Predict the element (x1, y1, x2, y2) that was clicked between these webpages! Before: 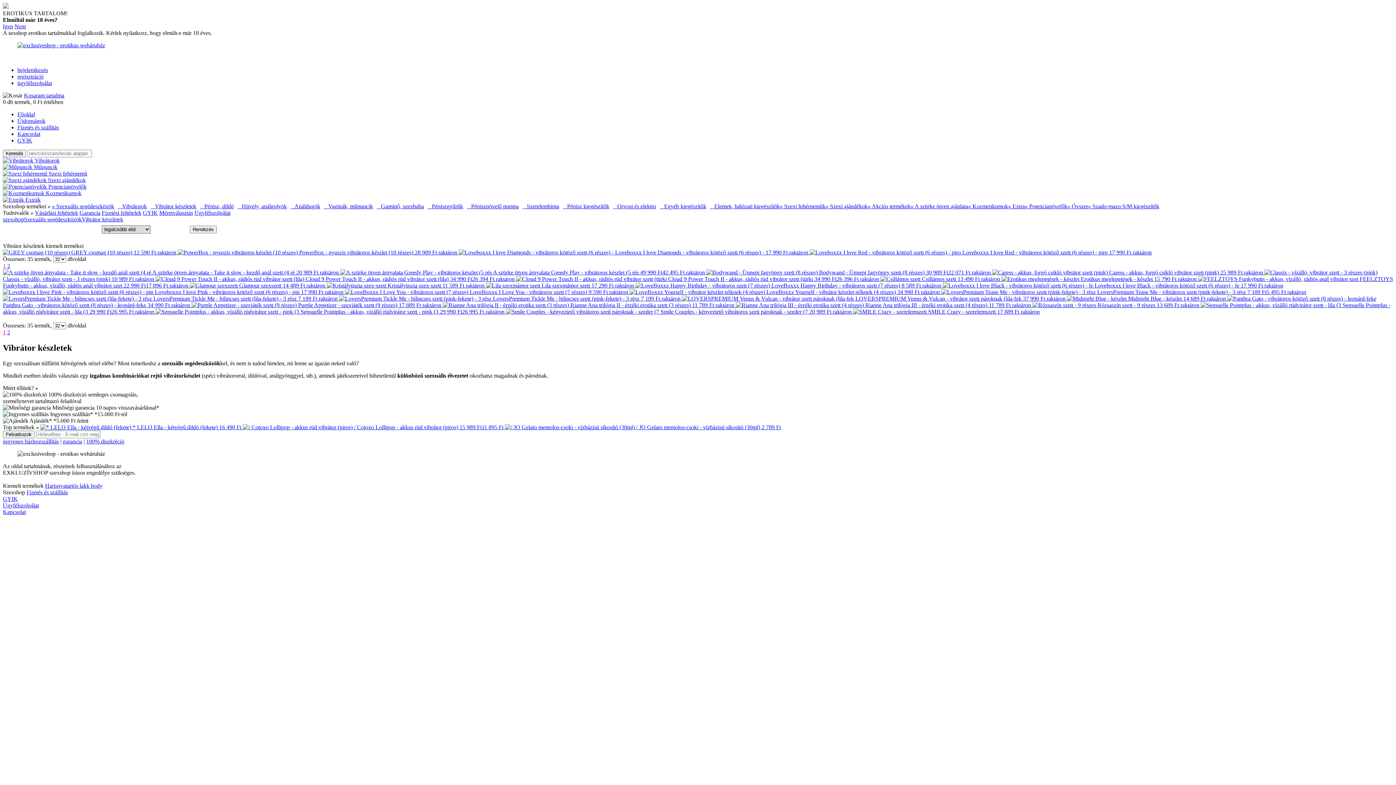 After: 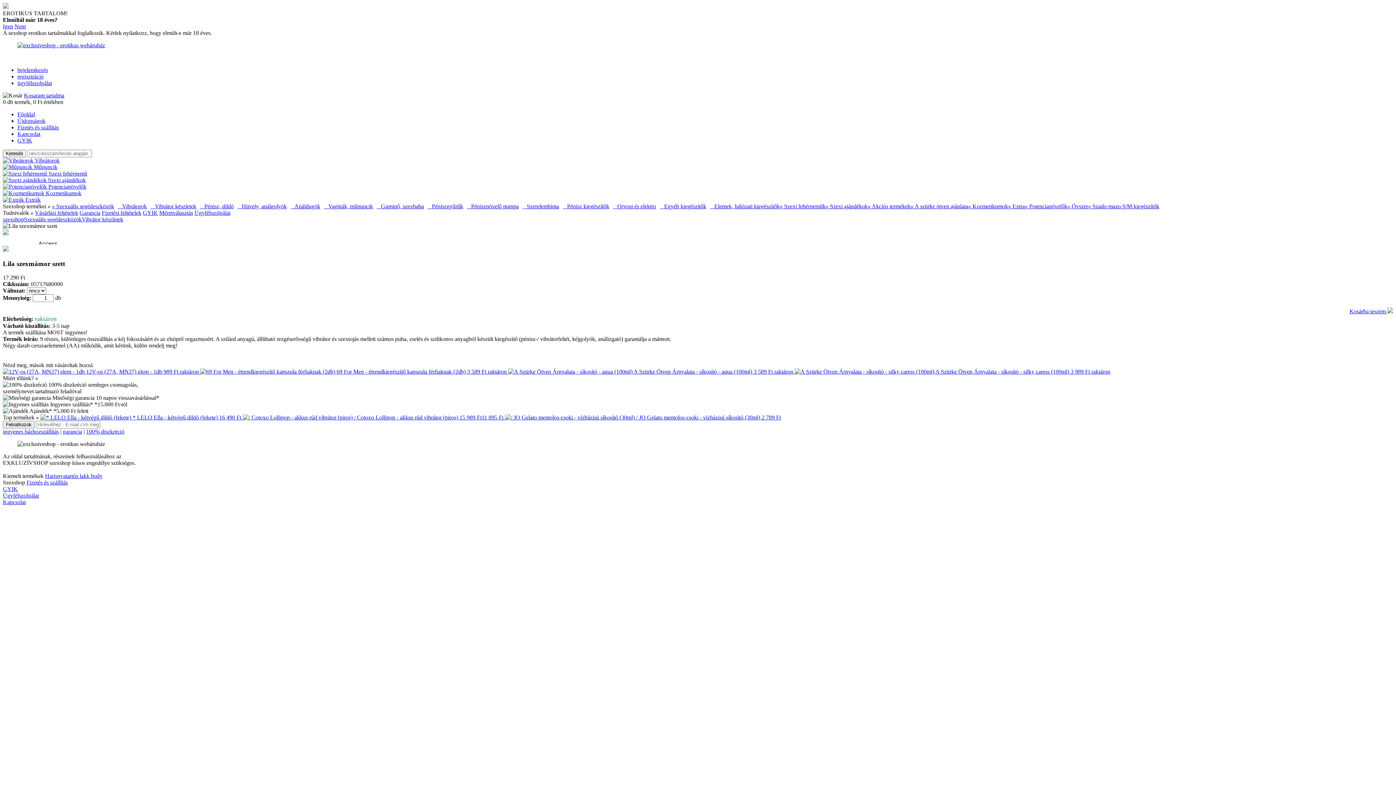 Action: label:  Lila szexmámor szett 17 290 Ft raktáron  bbox: (486, 282, 635, 288)